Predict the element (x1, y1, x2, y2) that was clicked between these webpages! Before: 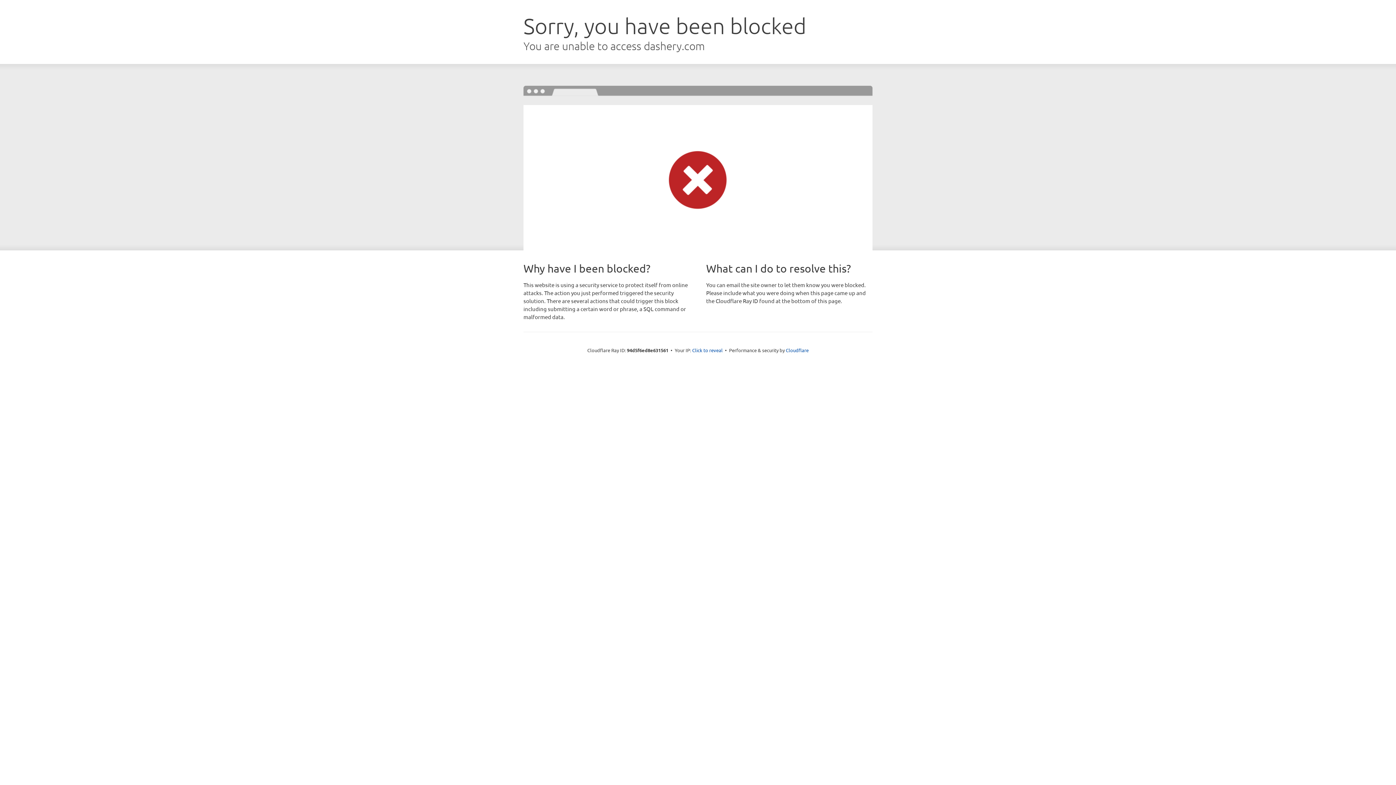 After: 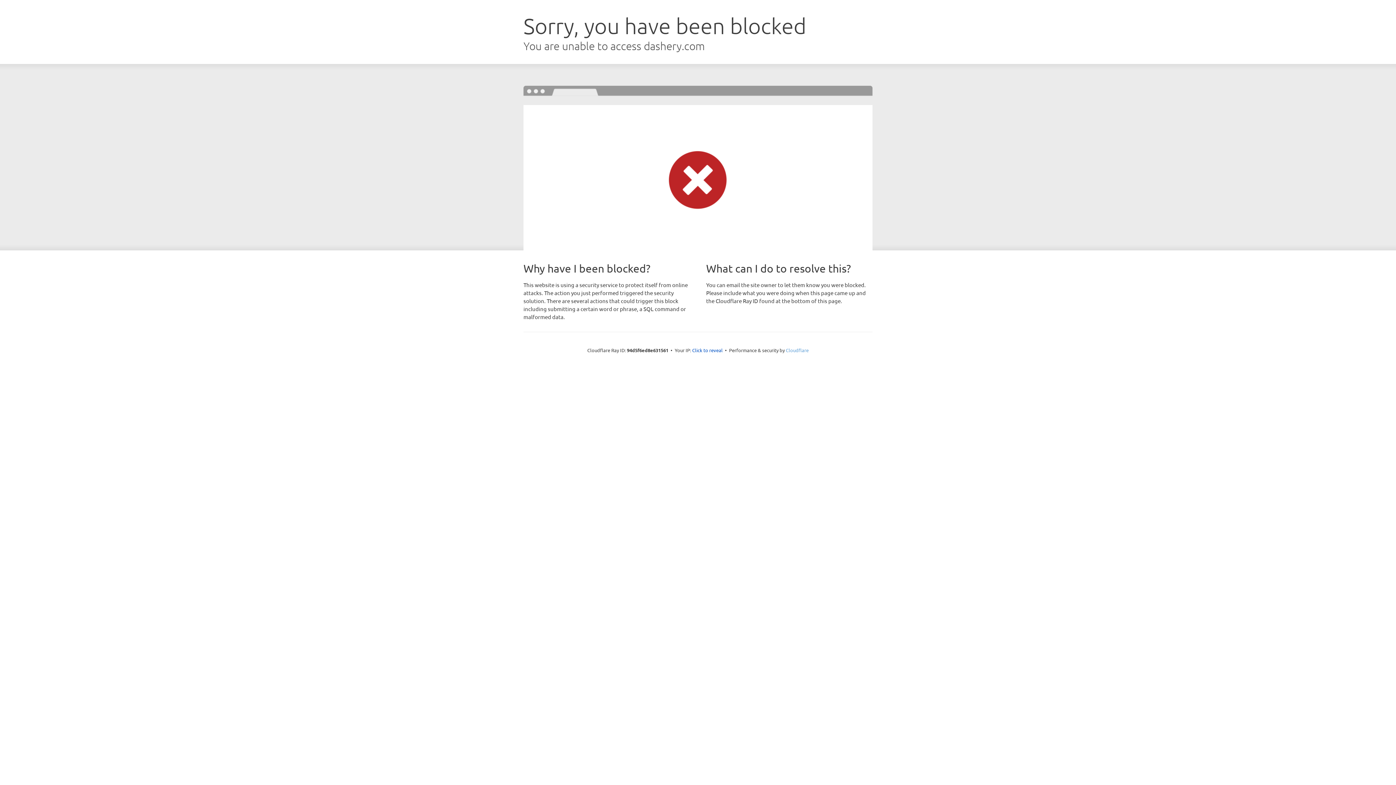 Action: label: Cloudflare bbox: (786, 347, 808, 353)